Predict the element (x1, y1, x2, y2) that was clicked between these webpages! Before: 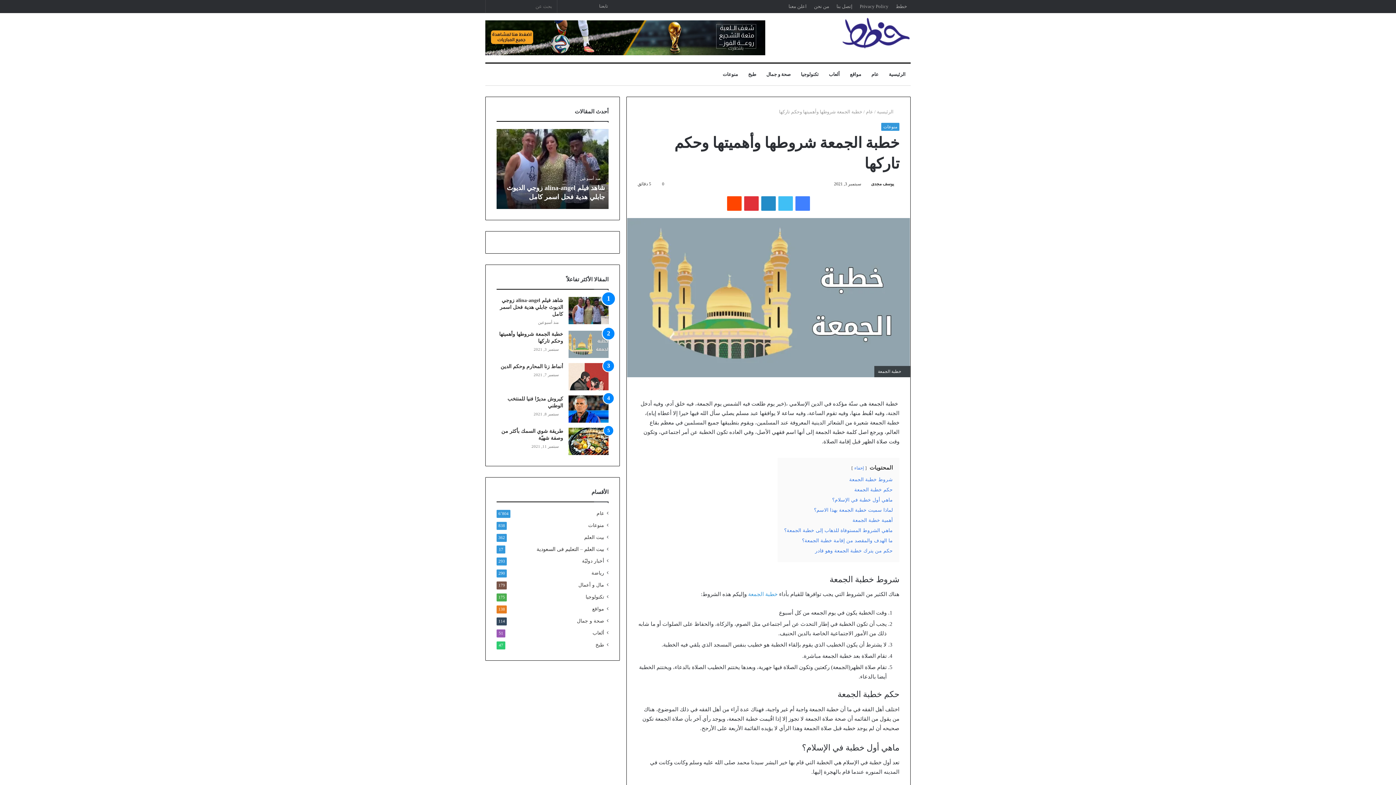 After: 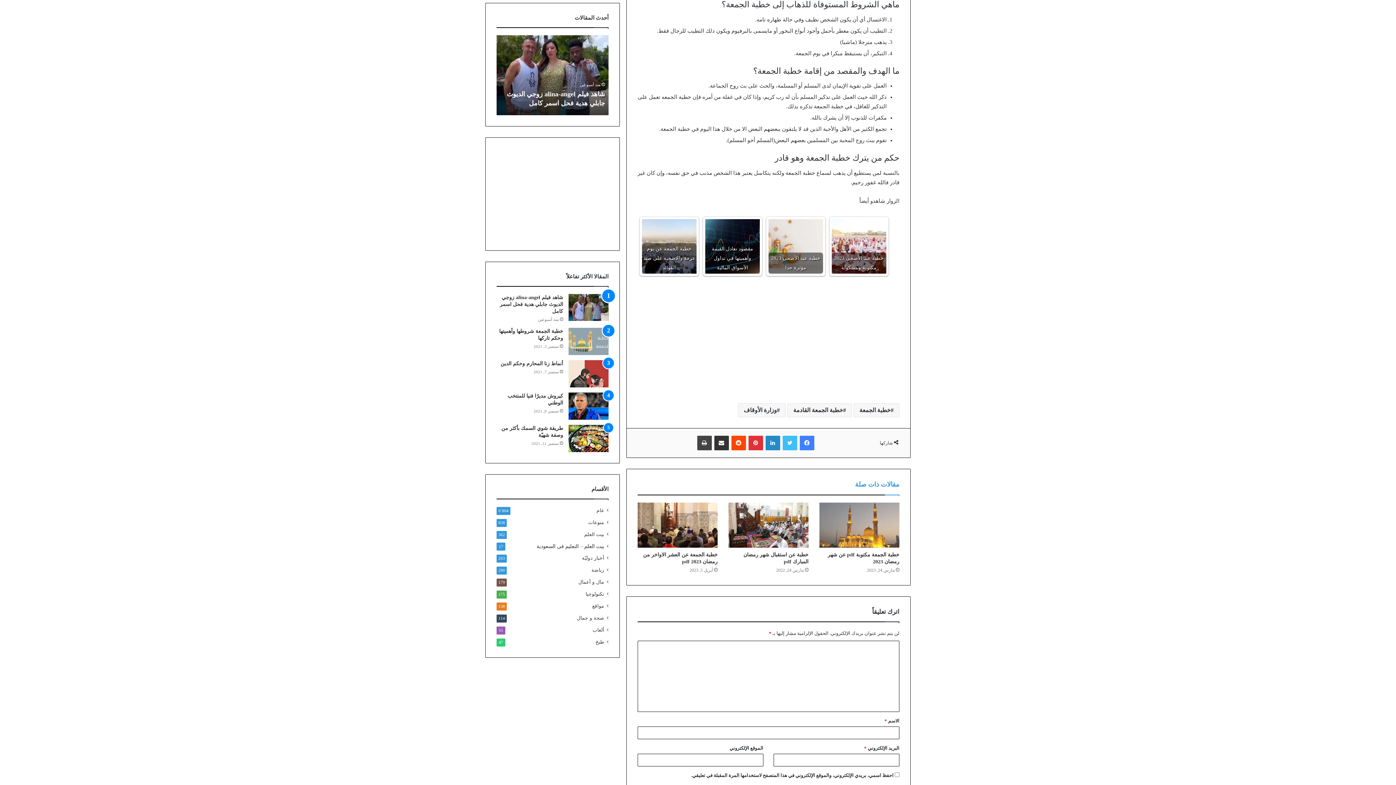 Action: bbox: (784, 527, 893, 533) label: ماهي الشروط المستوفاة للذهاب إلى خطبة الجمعة؟